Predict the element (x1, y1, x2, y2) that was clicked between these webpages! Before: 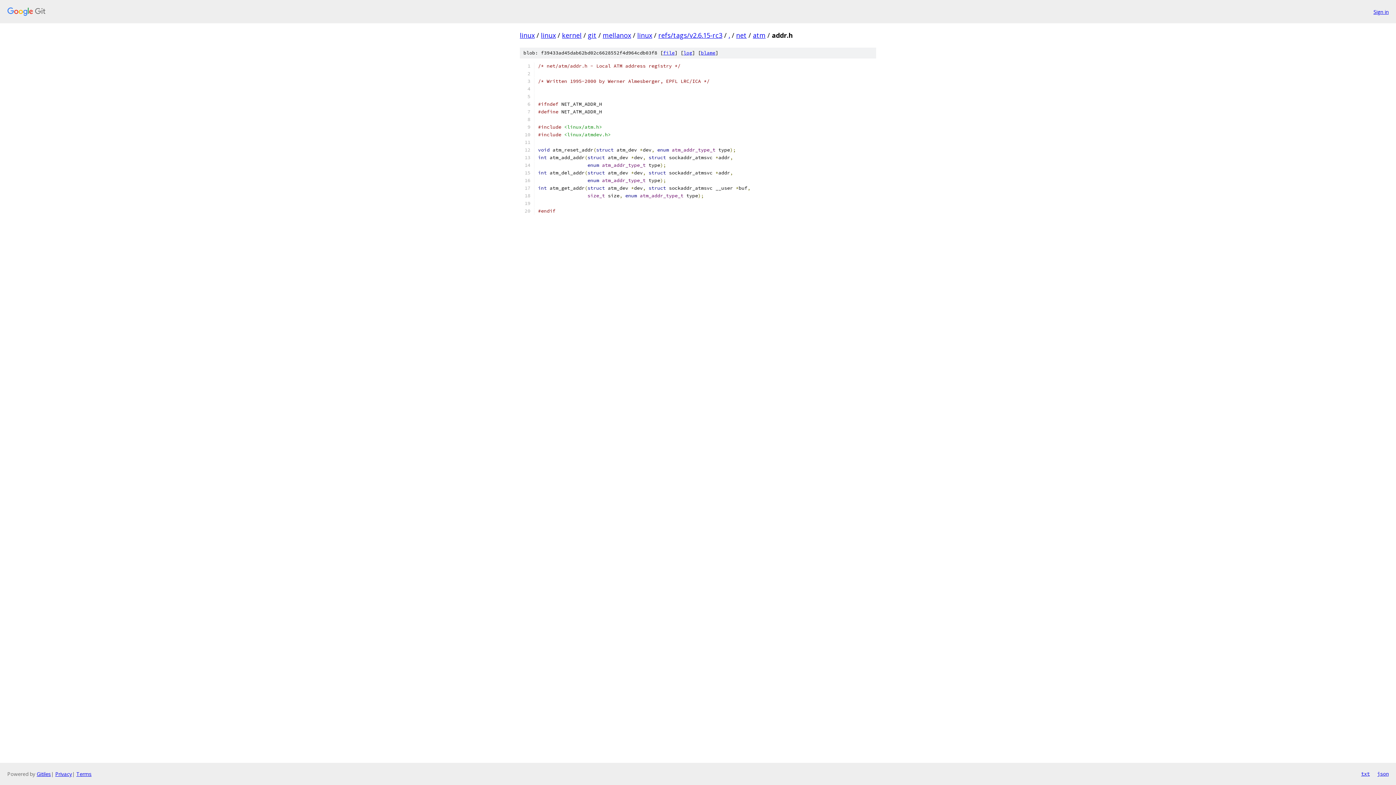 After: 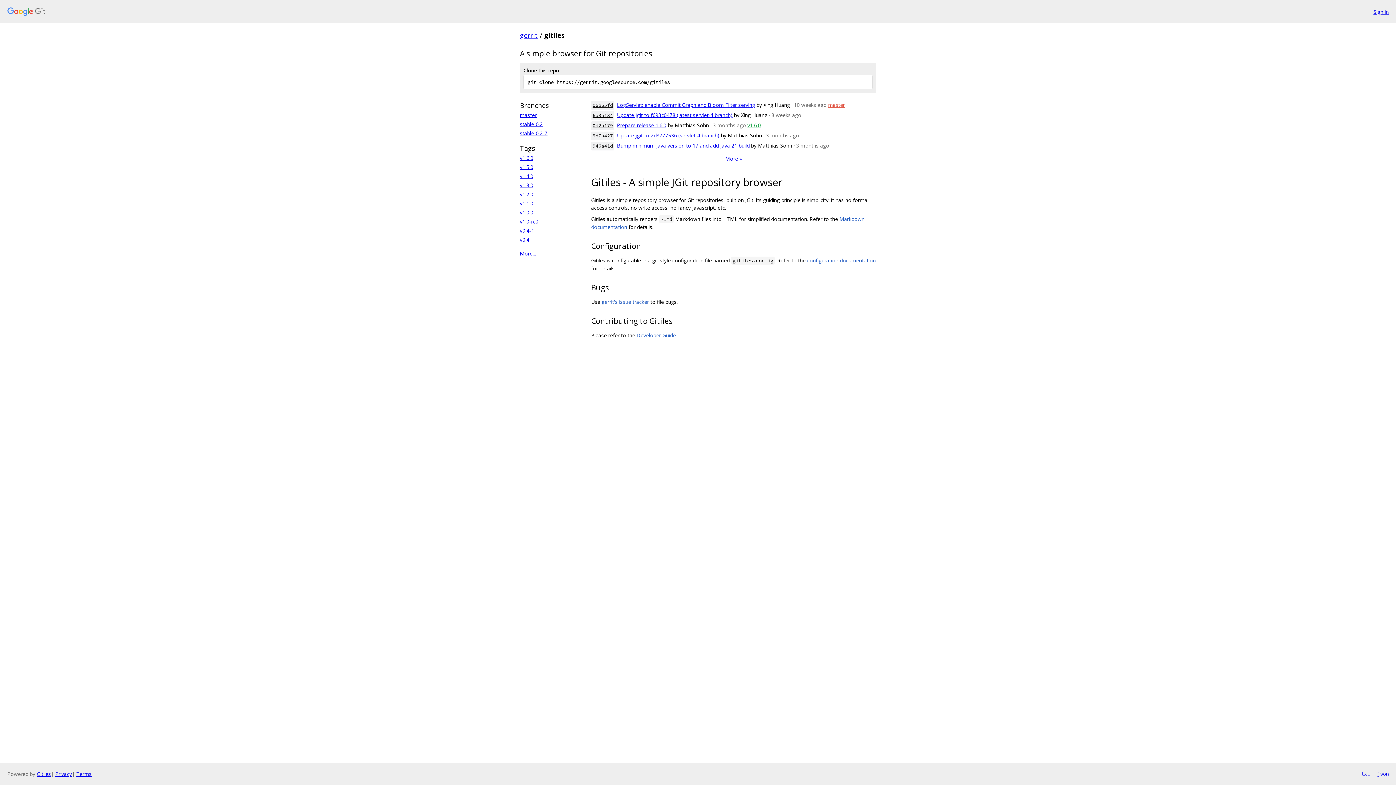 Action: bbox: (36, 770, 50, 777) label: Gitiles